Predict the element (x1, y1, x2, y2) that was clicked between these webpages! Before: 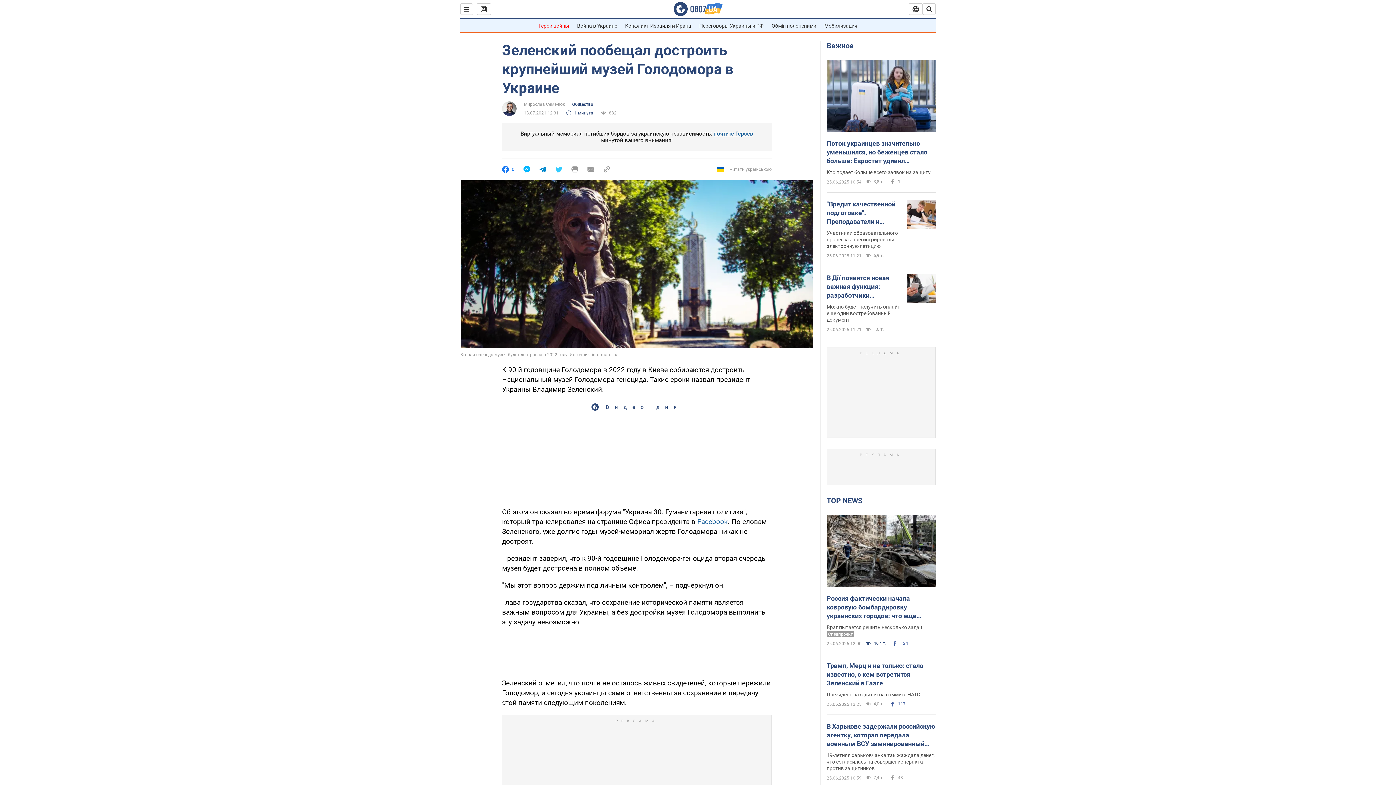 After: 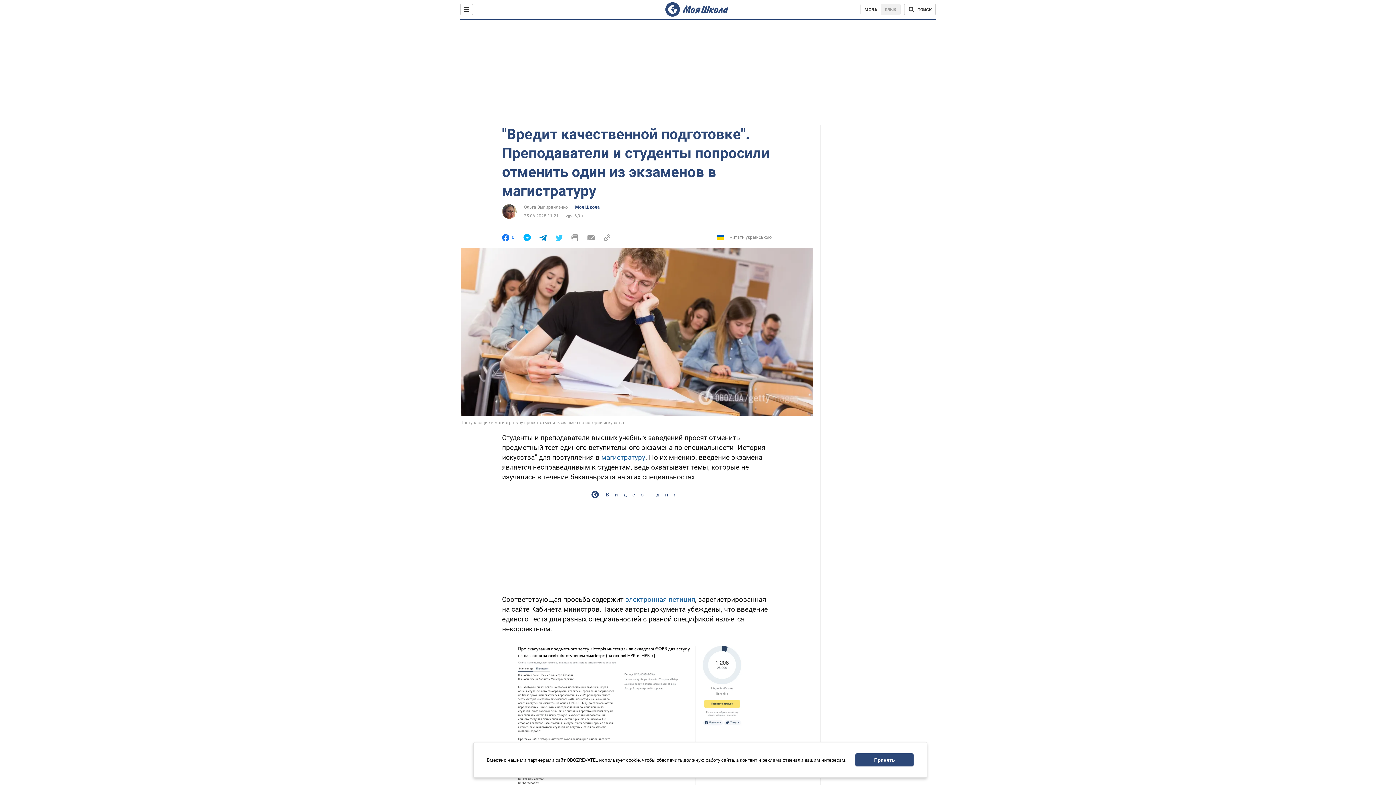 Action: label: "Вредит качественной подготовке". Преподаватели и студенты попросили отменить один из экзаменов в магистратуру bbox: (826, 200, 901, 226)